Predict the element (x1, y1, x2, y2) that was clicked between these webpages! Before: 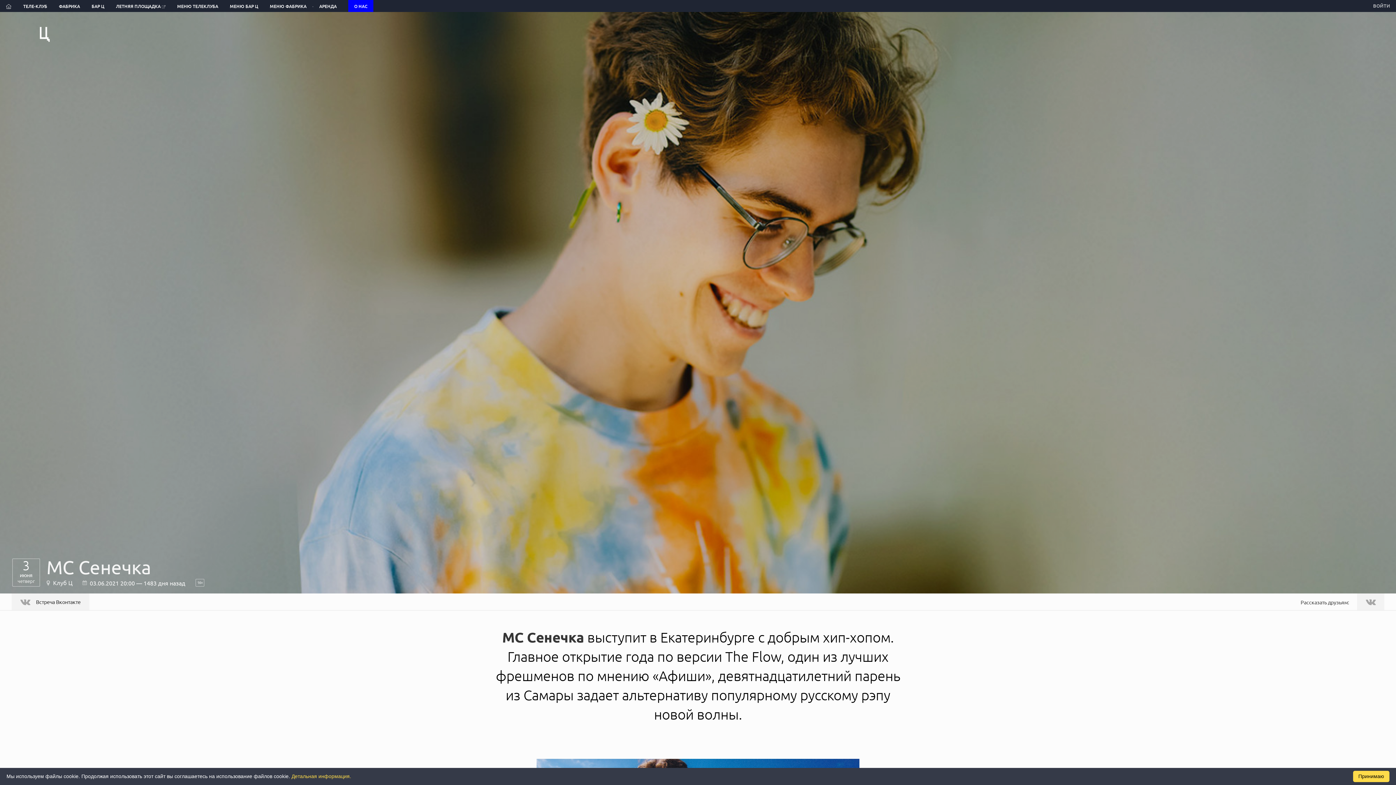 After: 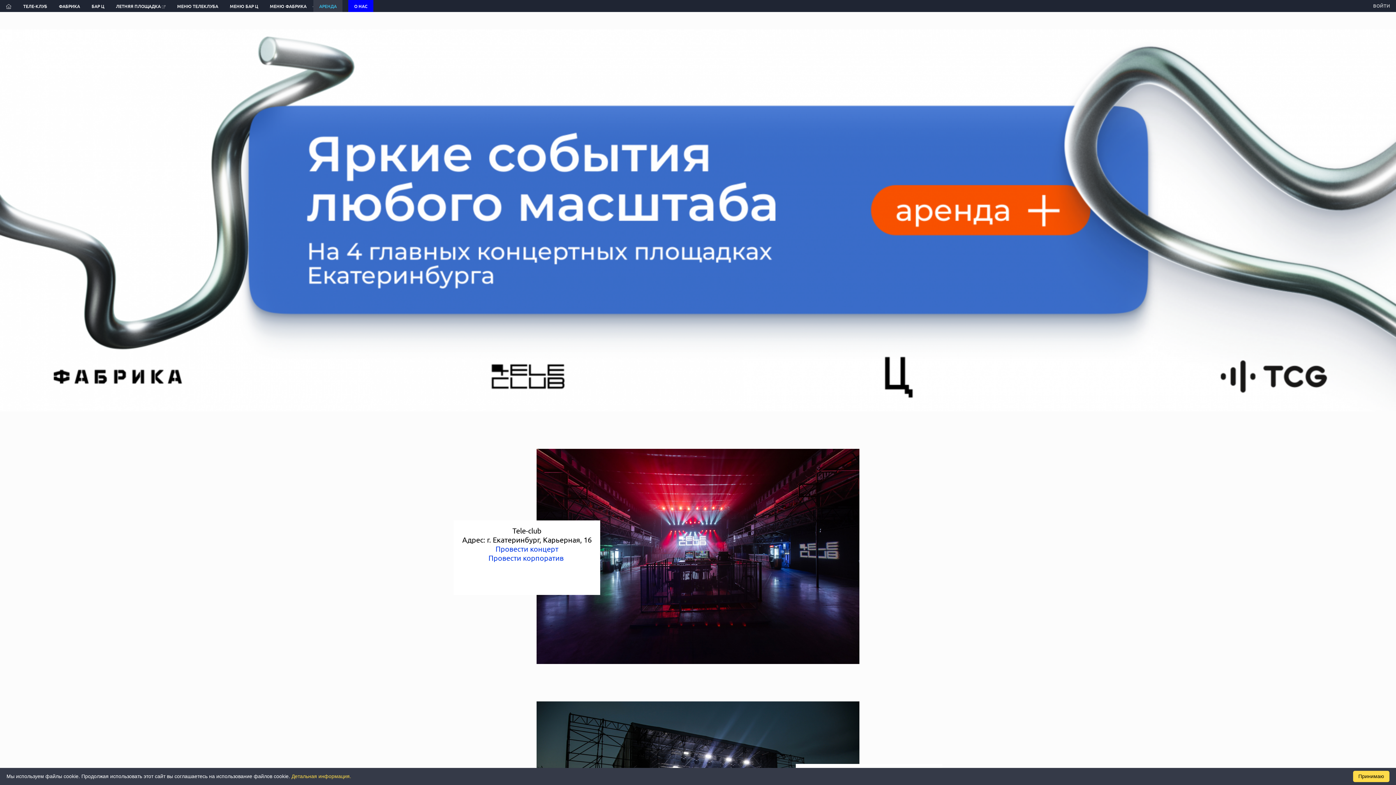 Action: label: АРЕНДА bbox: (313, 0, 342, 12)